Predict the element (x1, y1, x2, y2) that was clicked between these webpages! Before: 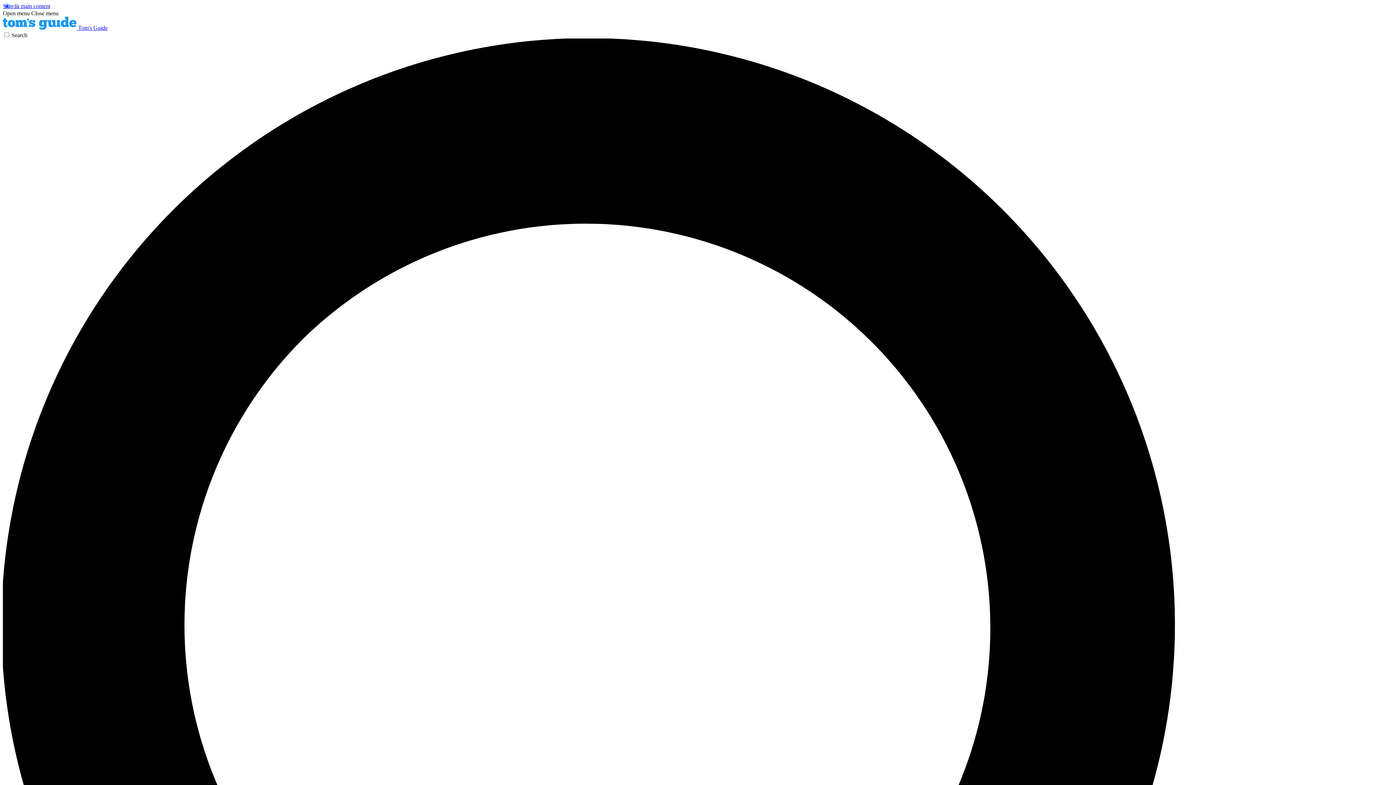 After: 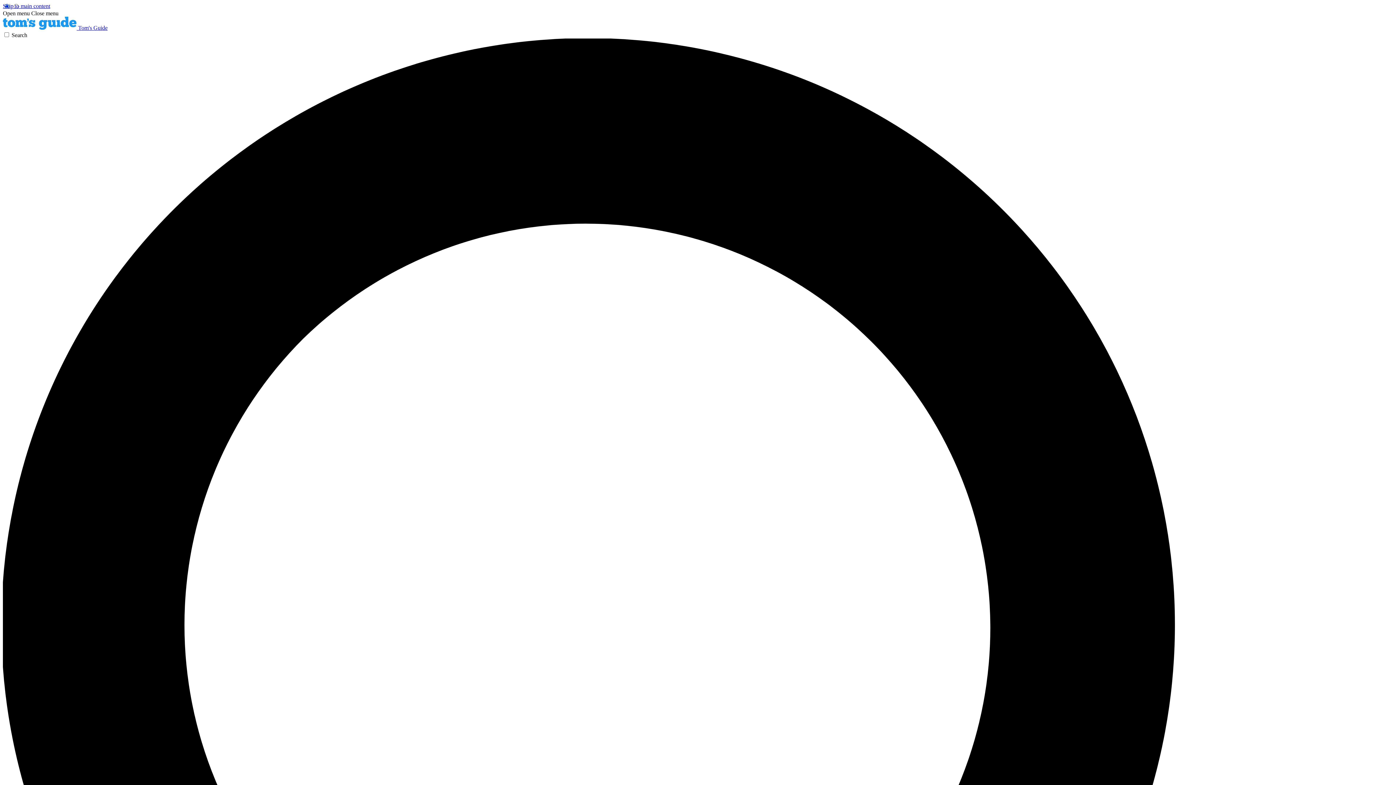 Action: bbox: (31, 10, 58, 16) label: Close menu